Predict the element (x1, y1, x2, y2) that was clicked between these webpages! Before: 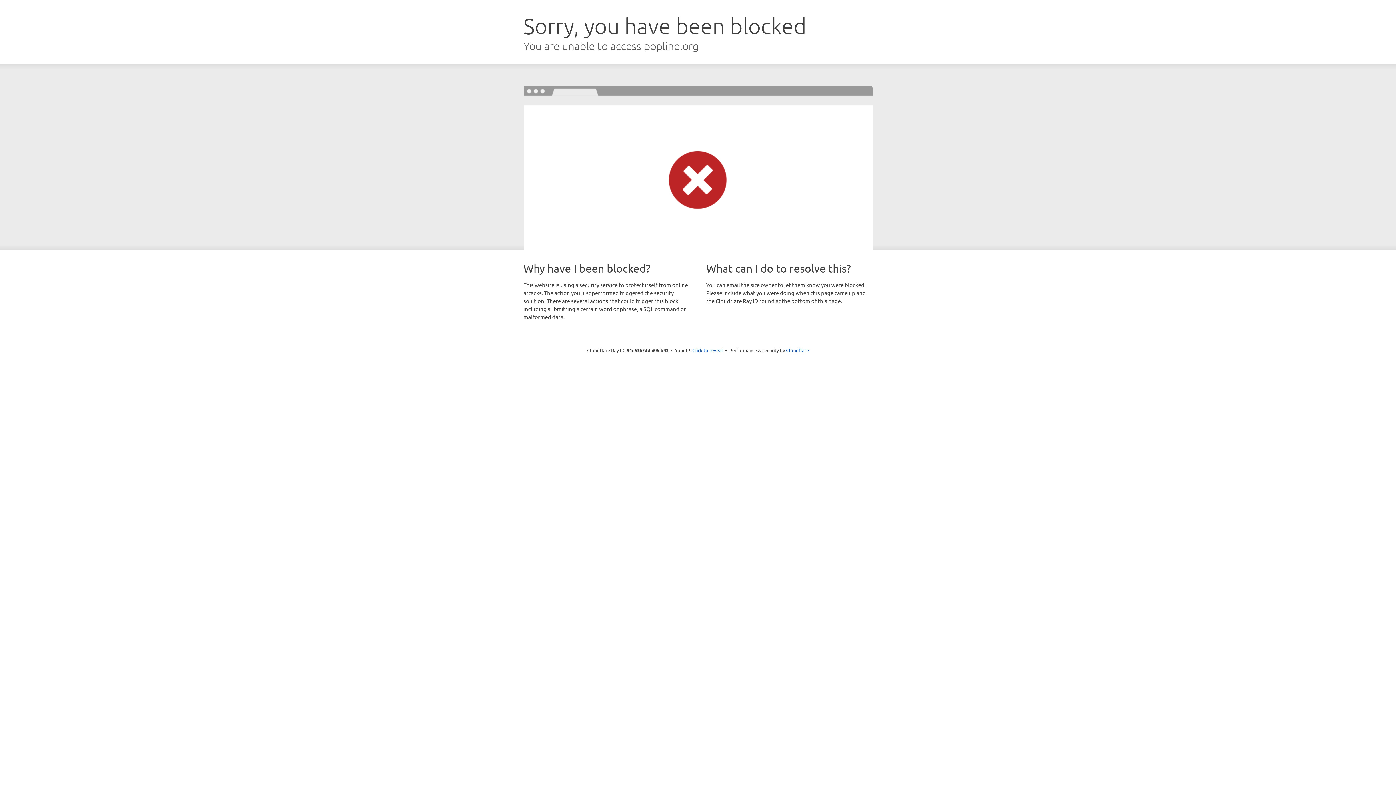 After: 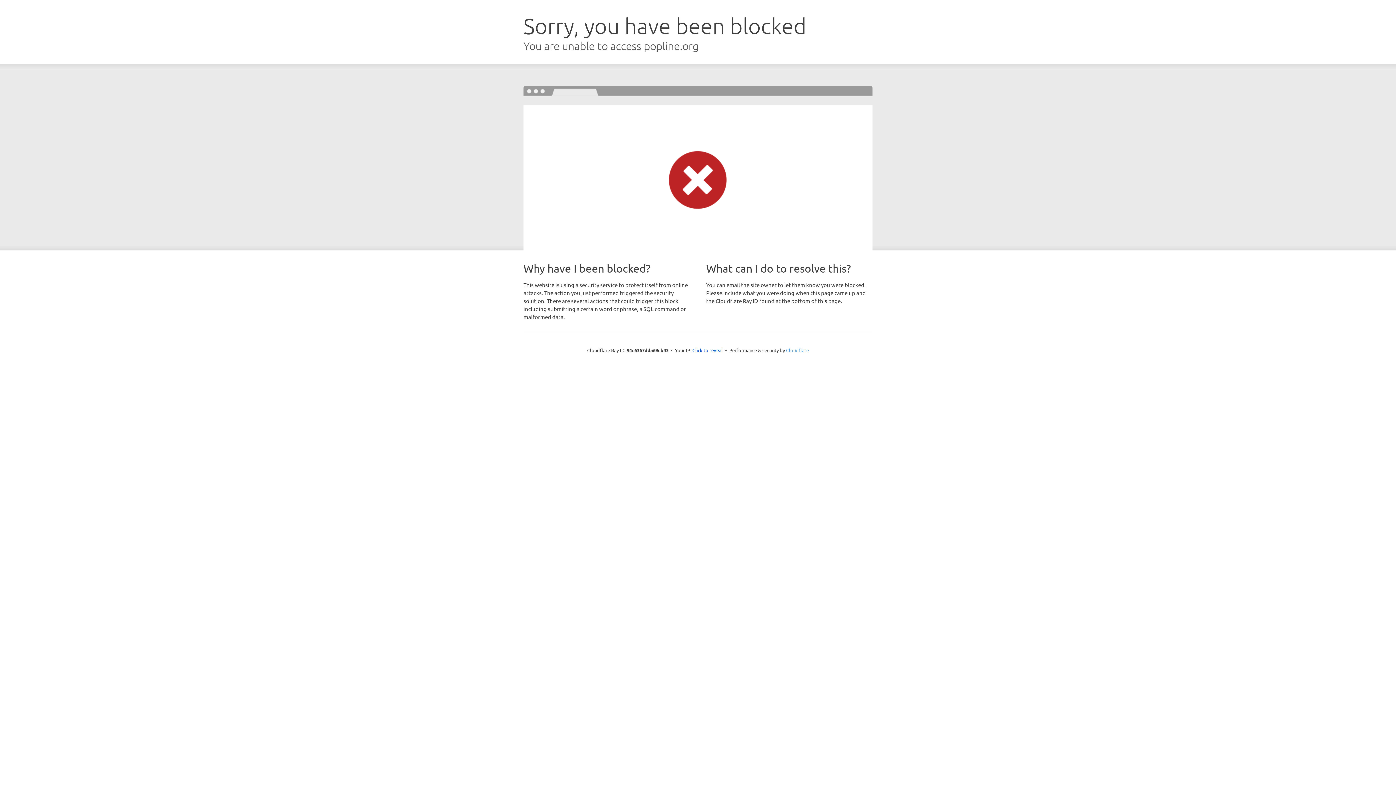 Action: label: Cloudflare bbox: (786, 347, 809, 353)